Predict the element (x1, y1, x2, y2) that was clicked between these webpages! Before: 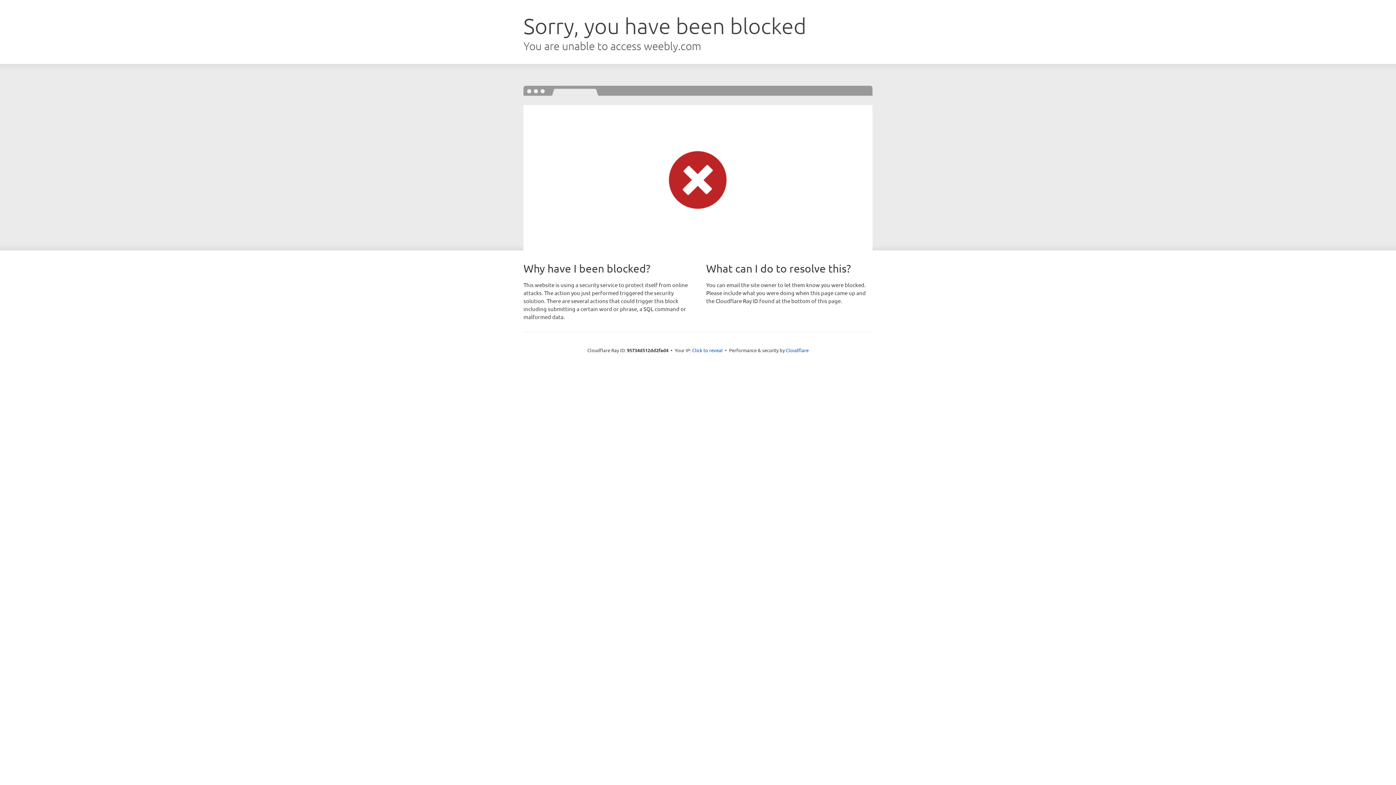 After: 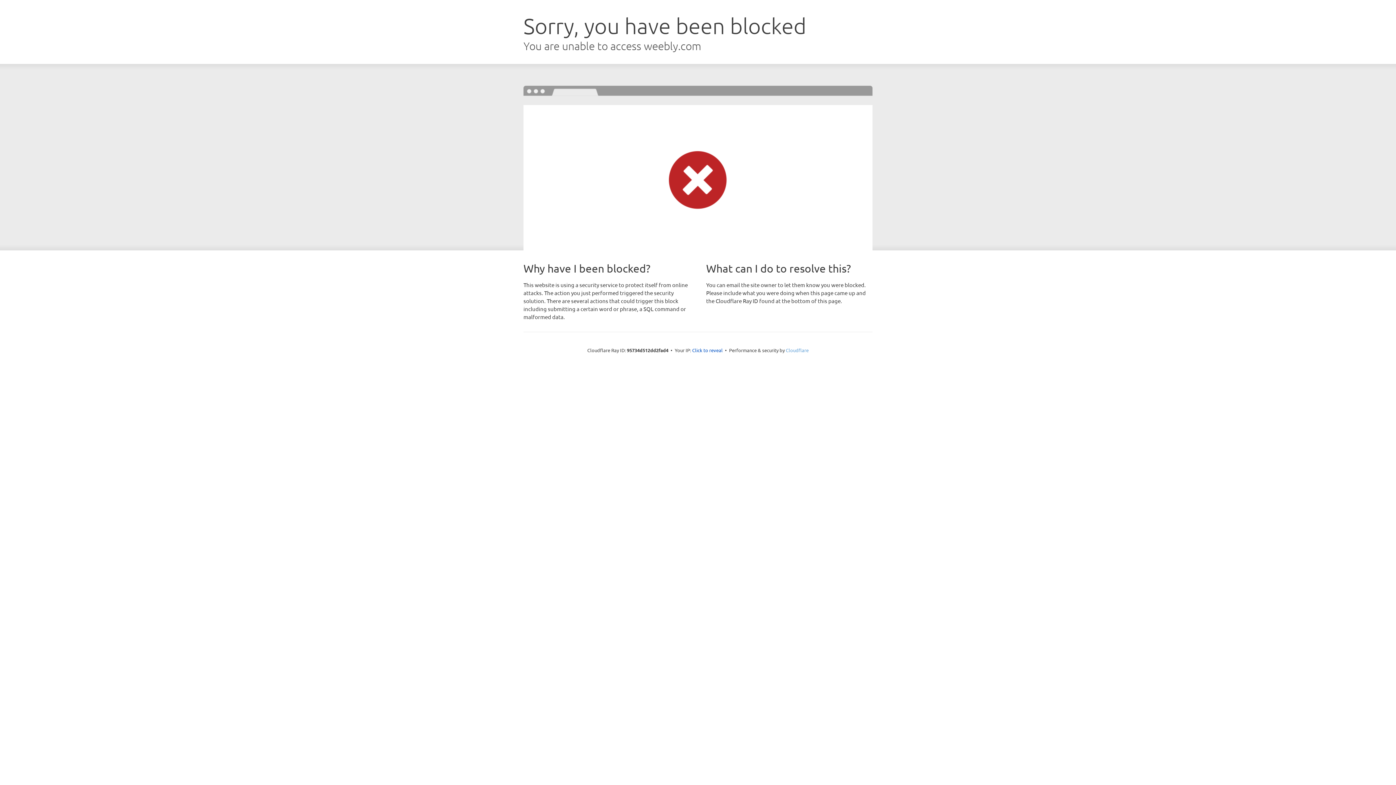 Action: label: Cloudflare bbox: (786, 347, 808, 353)